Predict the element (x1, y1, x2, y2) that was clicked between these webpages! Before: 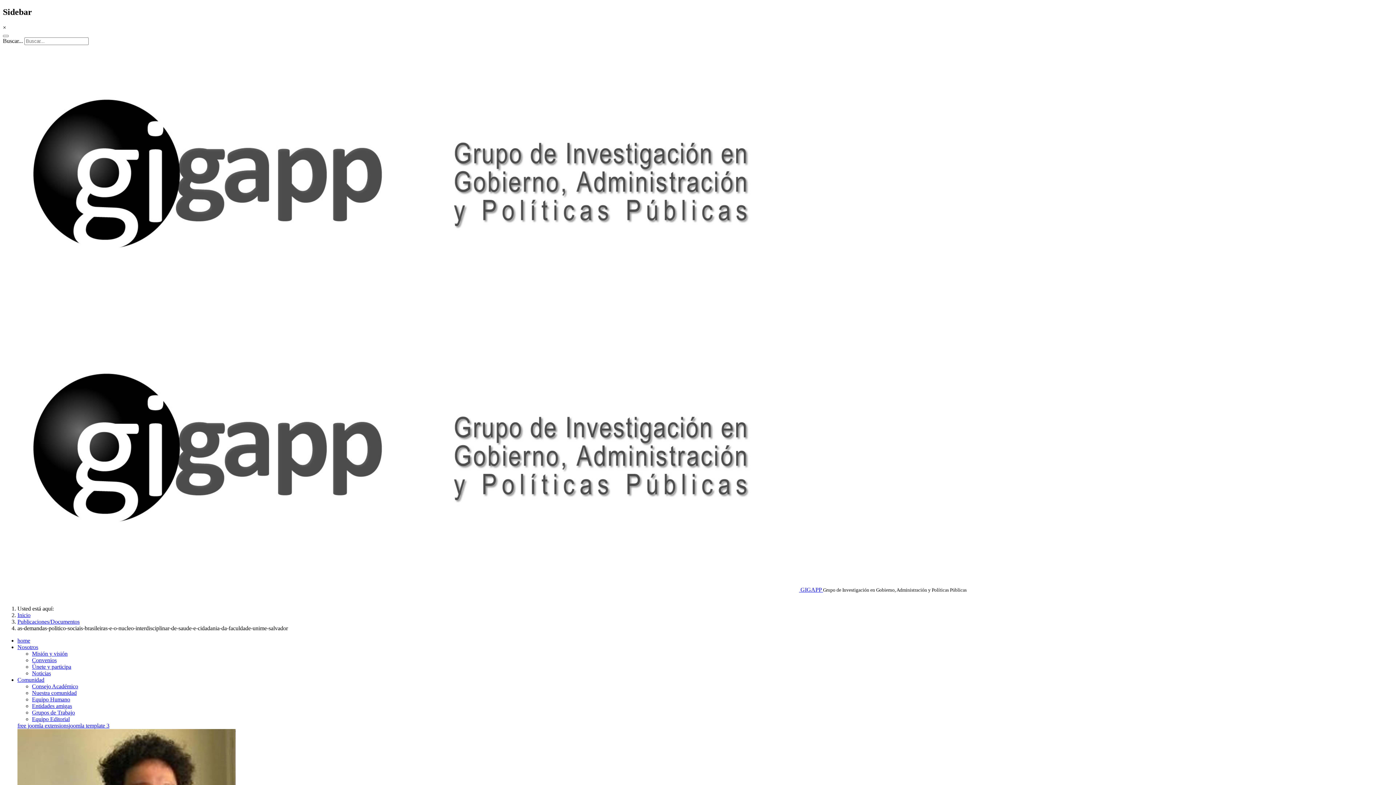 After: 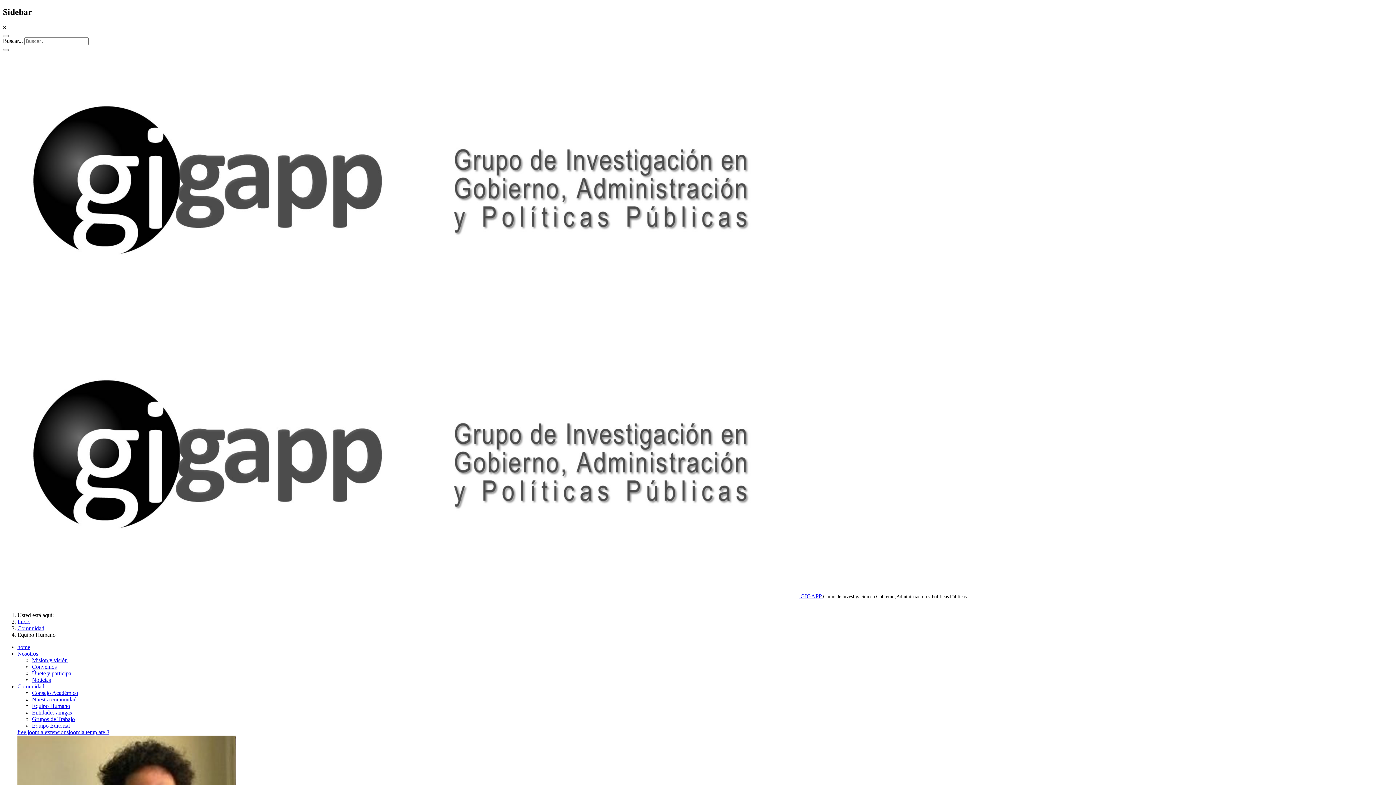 Action: bbox: (32, 696, 70, 702) label: Equipo Humano